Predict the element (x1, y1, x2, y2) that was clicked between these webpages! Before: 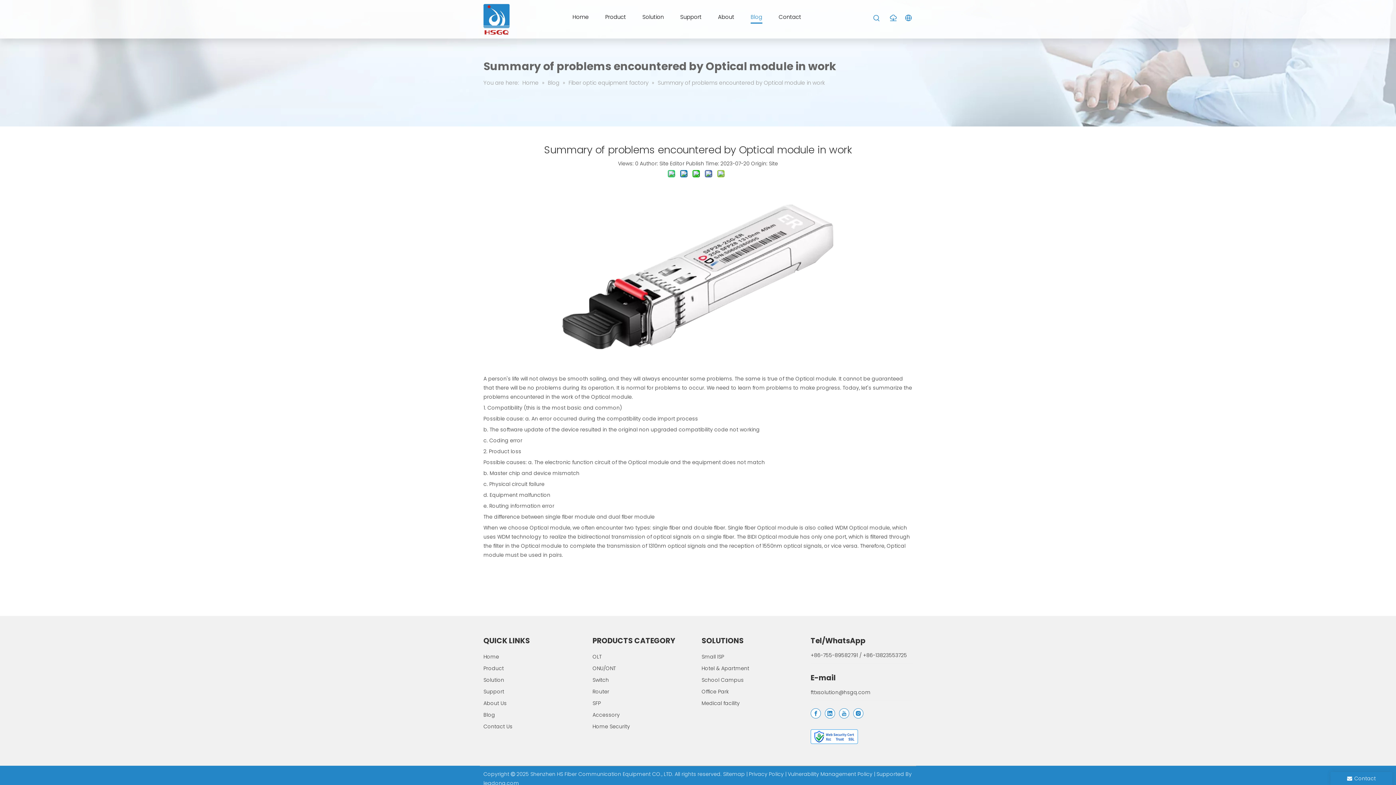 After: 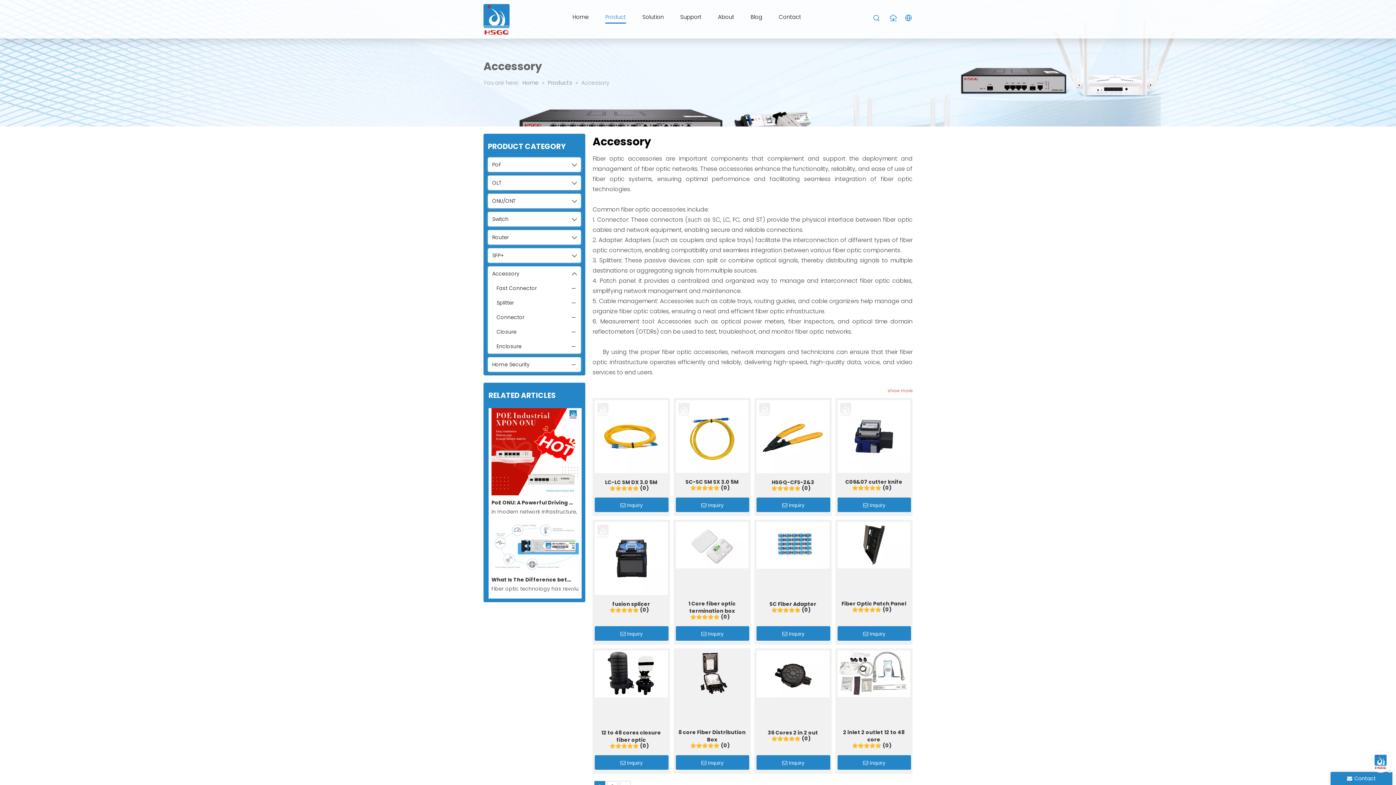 Action: label: Accessory bbox: (592, 711, 620, 718)